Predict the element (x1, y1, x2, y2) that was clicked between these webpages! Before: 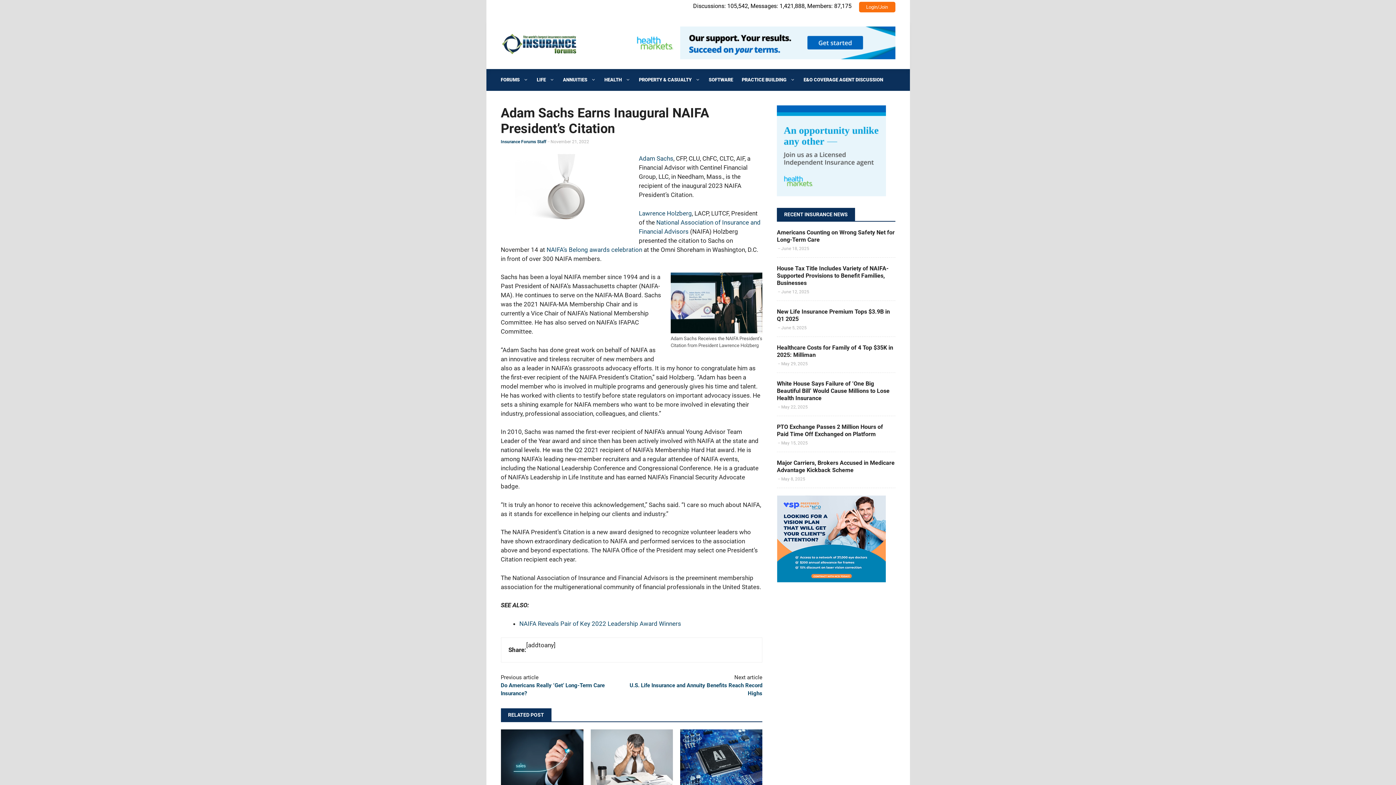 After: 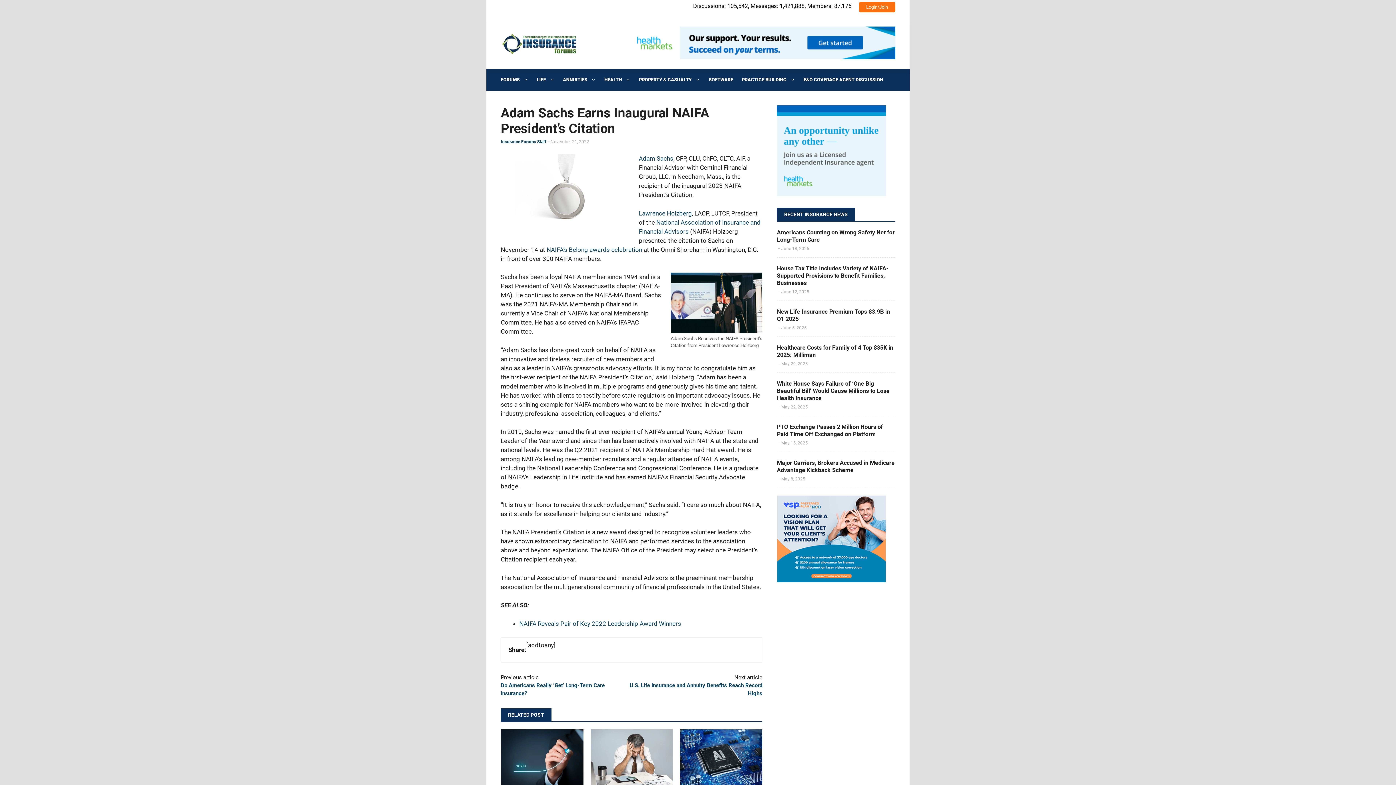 Action: bbox: (777, 577, 886, 584)